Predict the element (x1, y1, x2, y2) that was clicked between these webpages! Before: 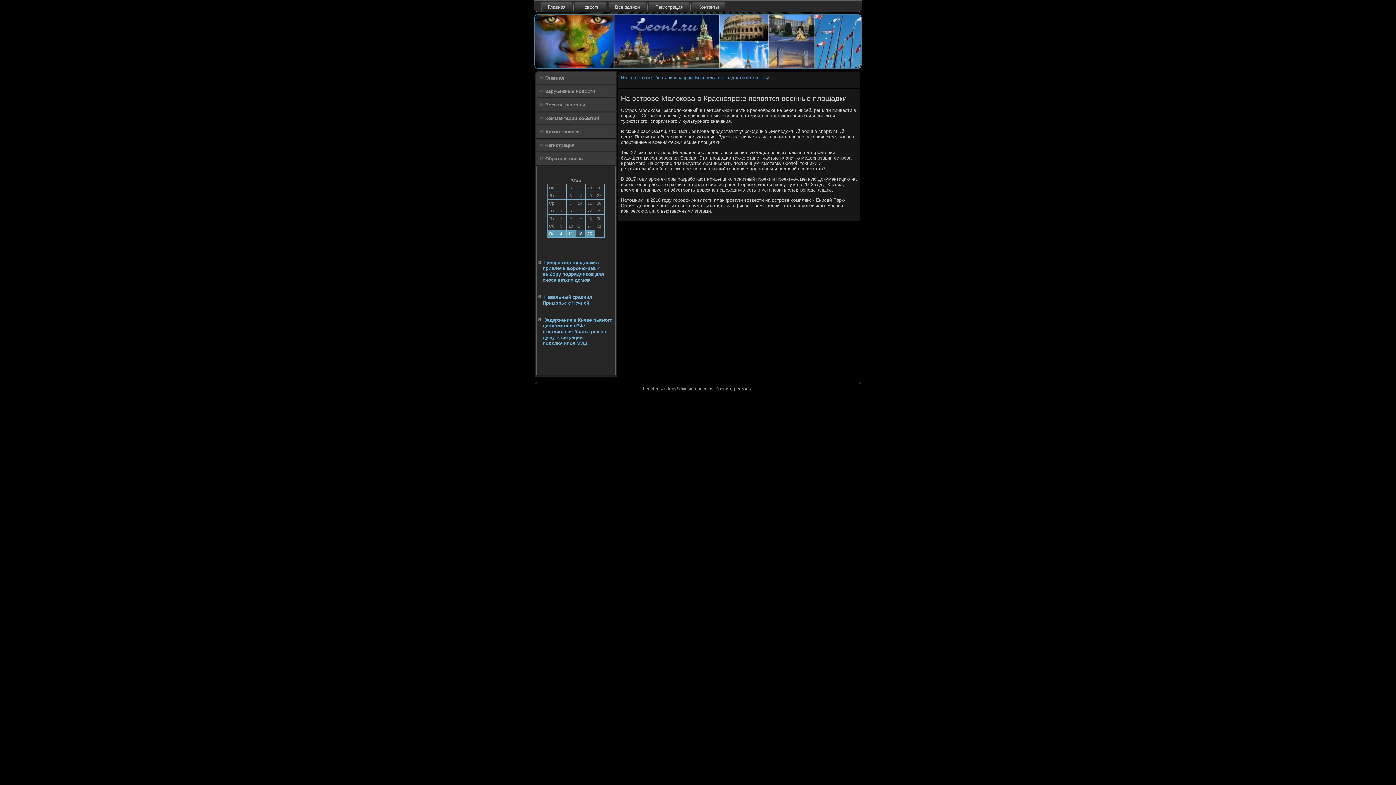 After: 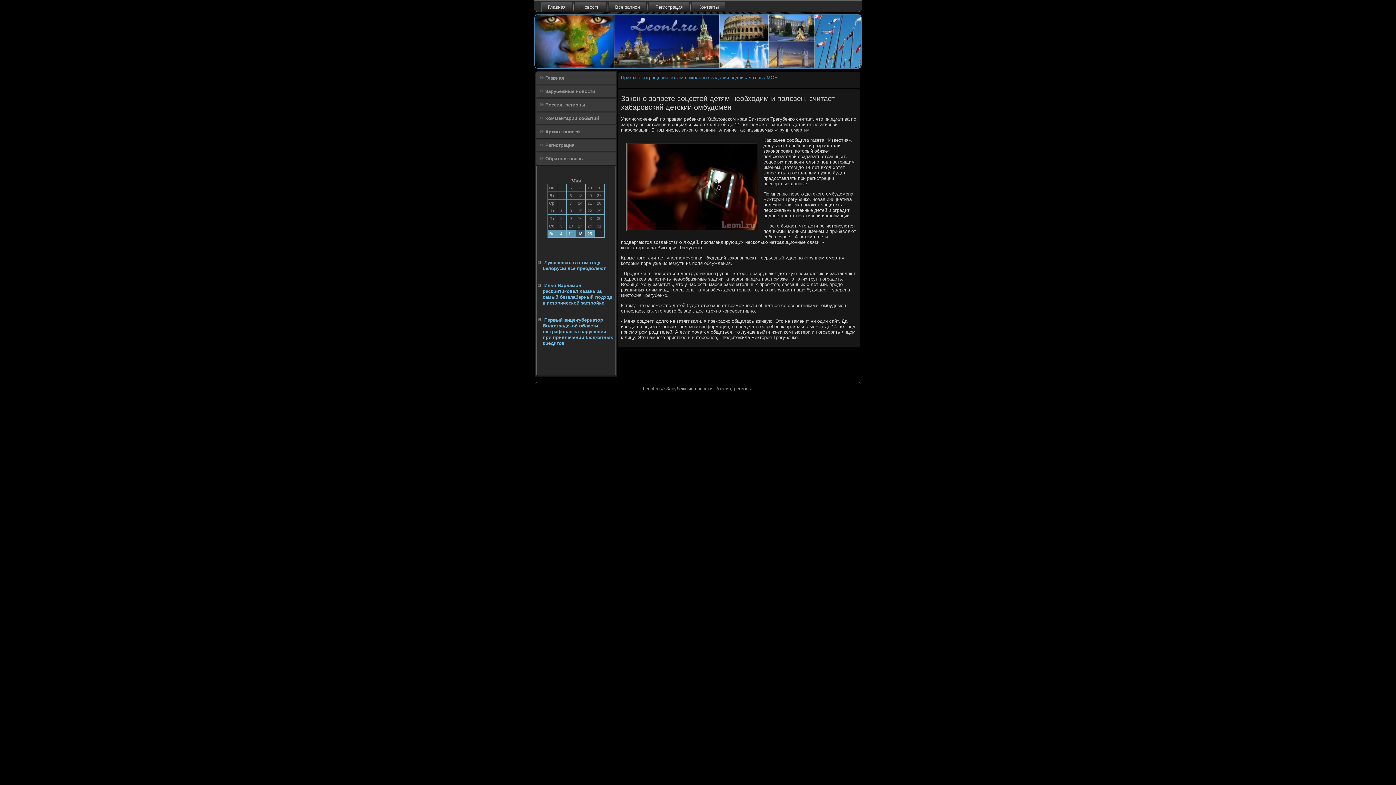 Action: label: Россия, регионы bbox: (536, 99, 616, 110)